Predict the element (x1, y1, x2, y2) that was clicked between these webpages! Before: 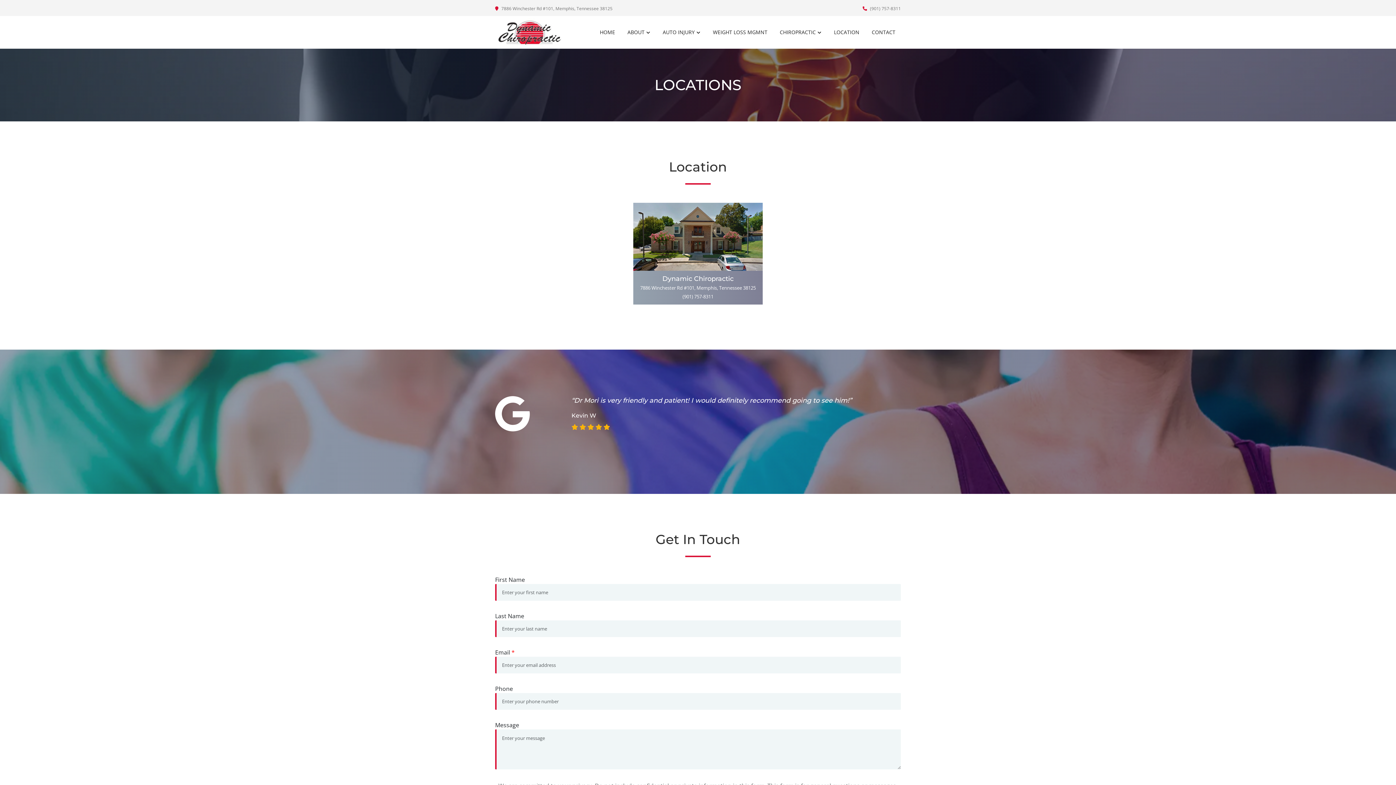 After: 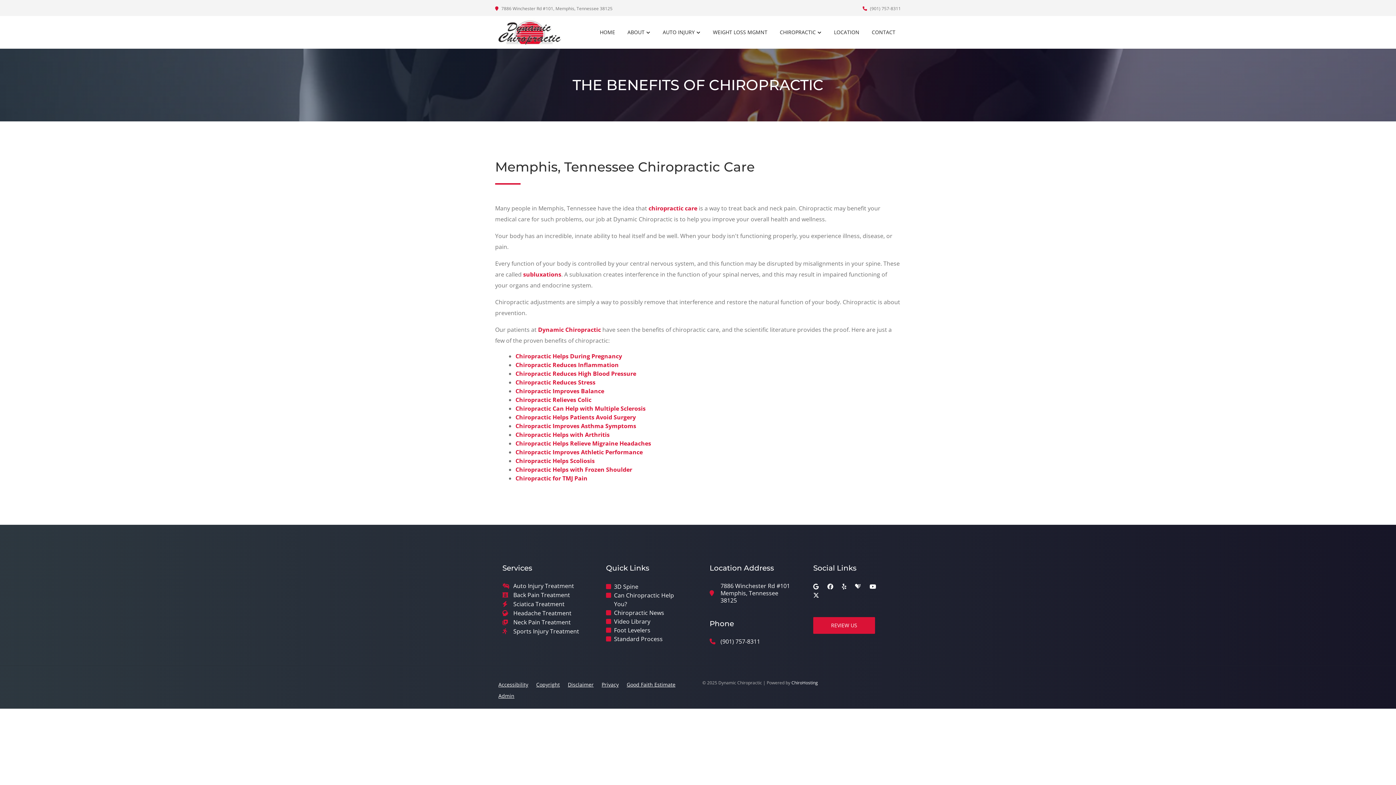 Action: bbox: (774, 26, 827, 38) label: CHIROPRACTIC